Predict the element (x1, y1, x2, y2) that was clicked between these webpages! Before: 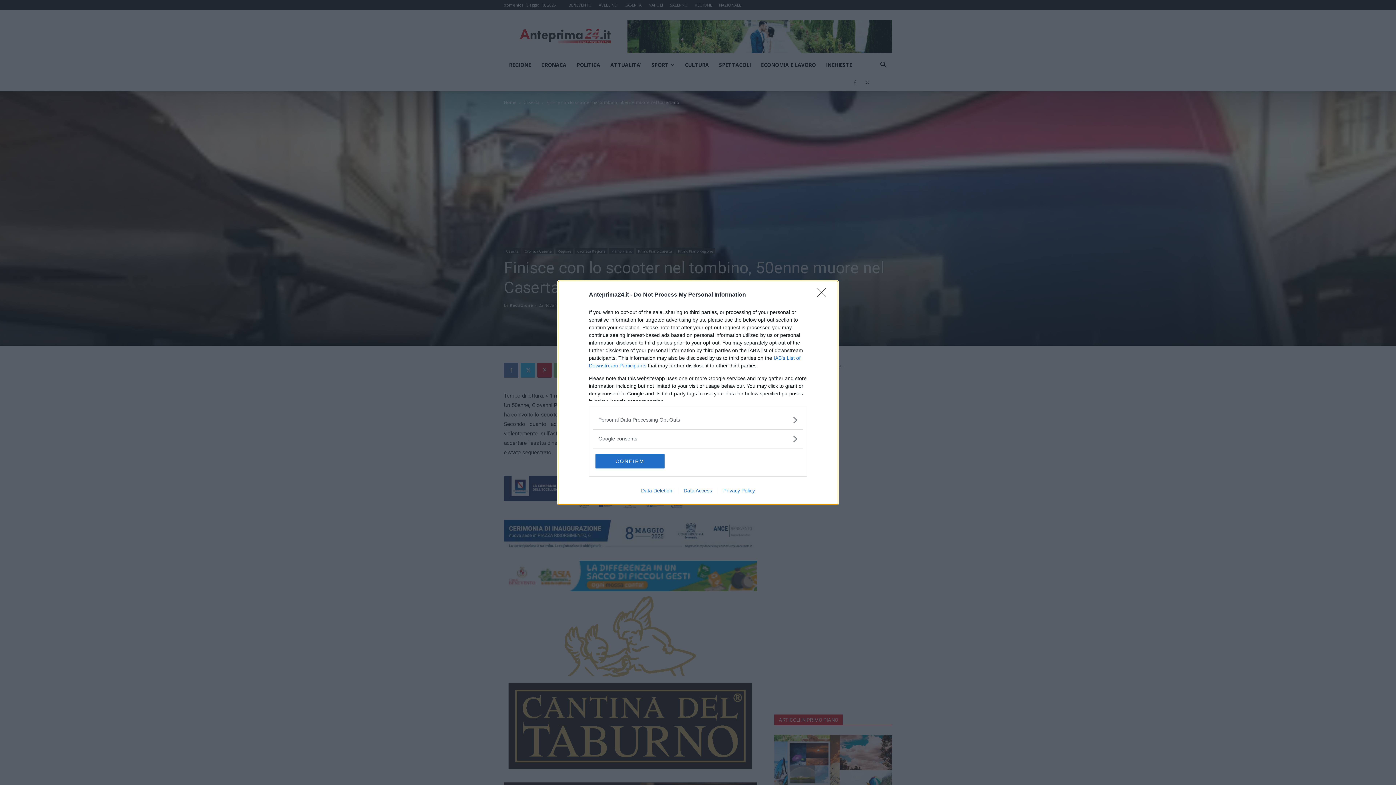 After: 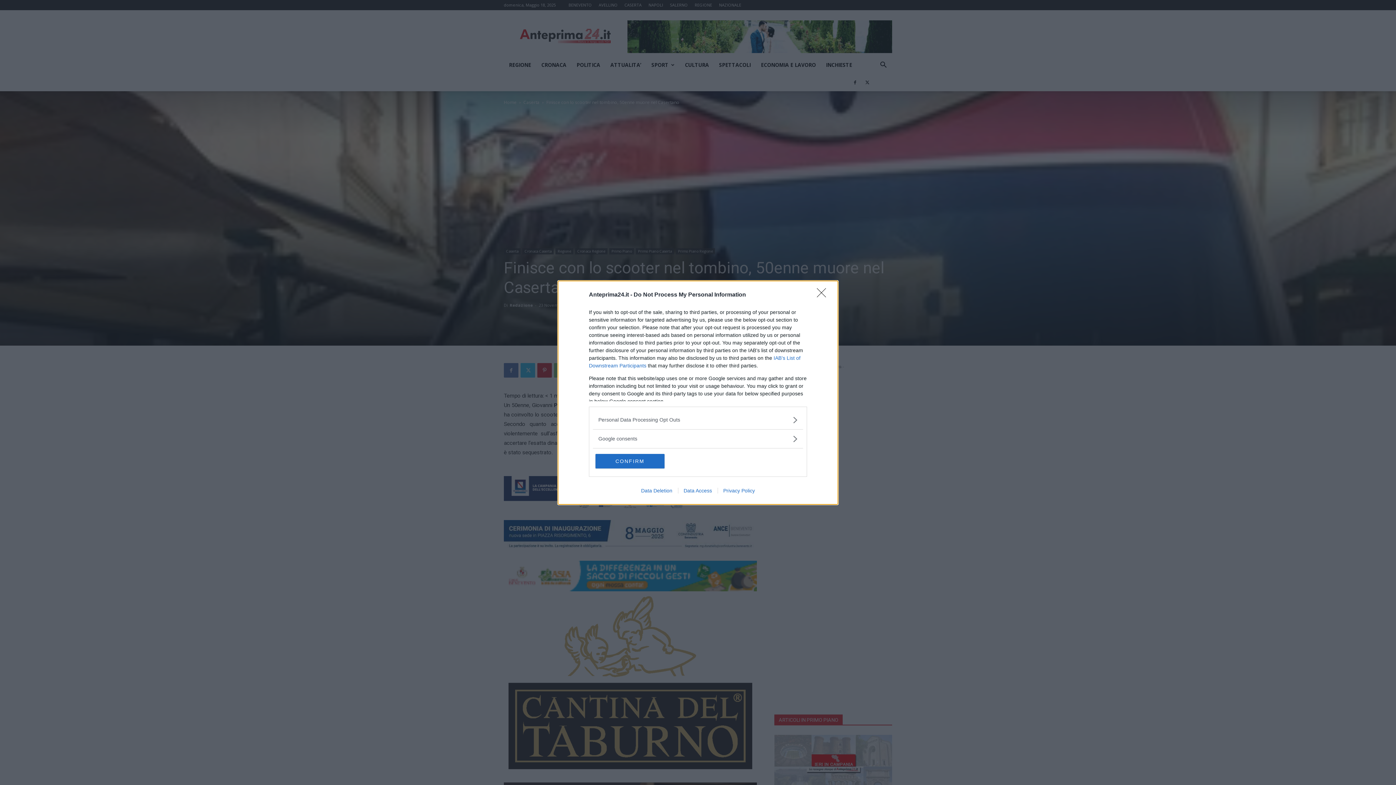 Action: bbox: (717, 487, 760, 493) label: Privacy Policy